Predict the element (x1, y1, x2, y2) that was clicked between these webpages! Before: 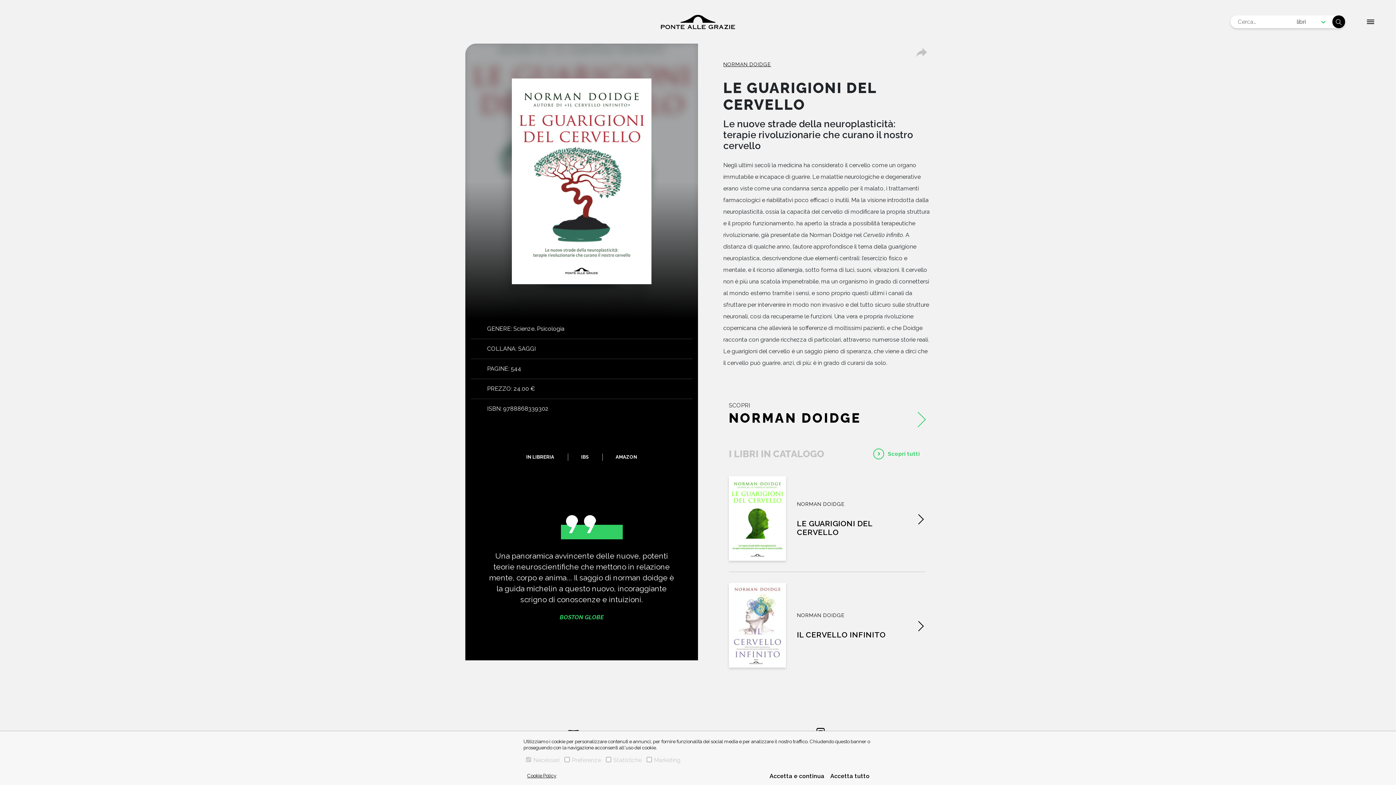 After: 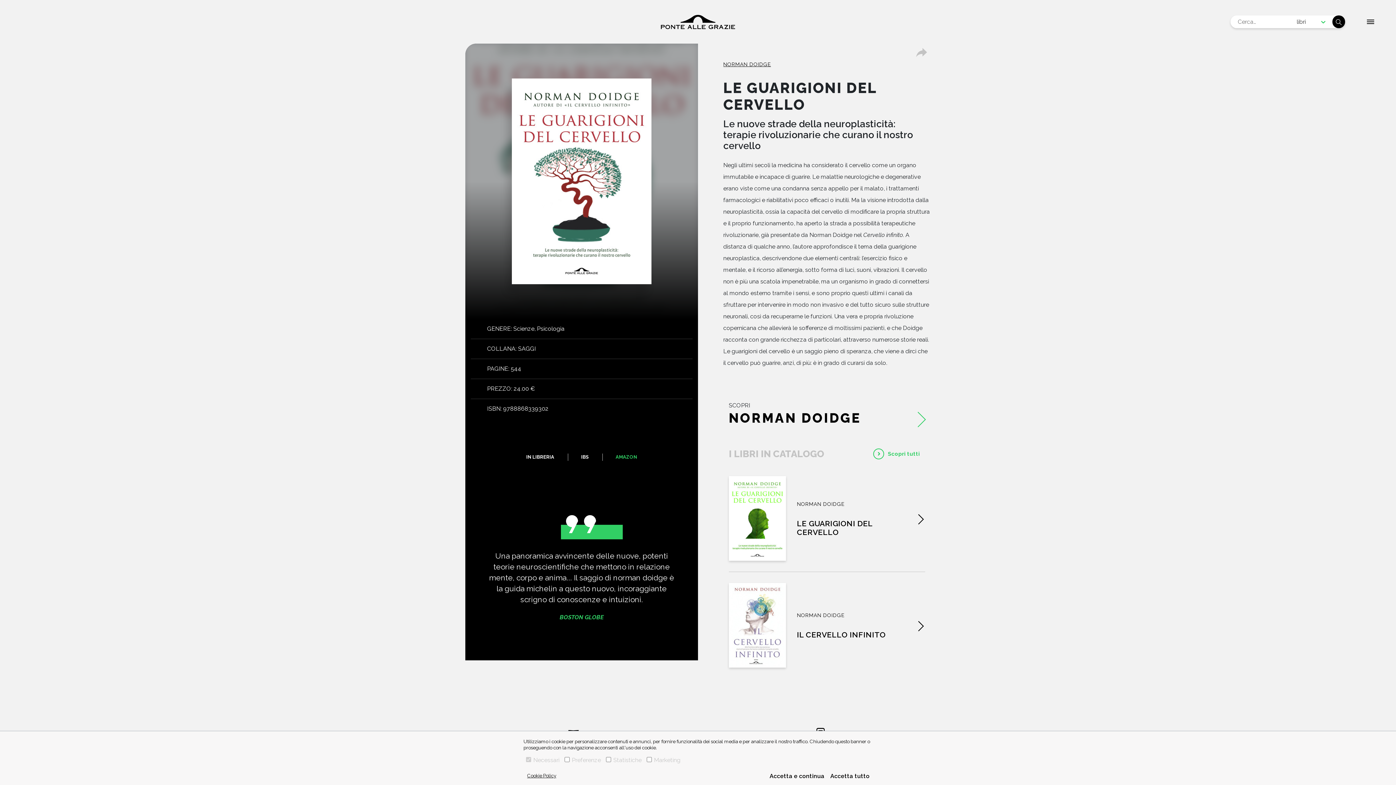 Action: bbox: (602, 446, 650, 468) label: AMAZON